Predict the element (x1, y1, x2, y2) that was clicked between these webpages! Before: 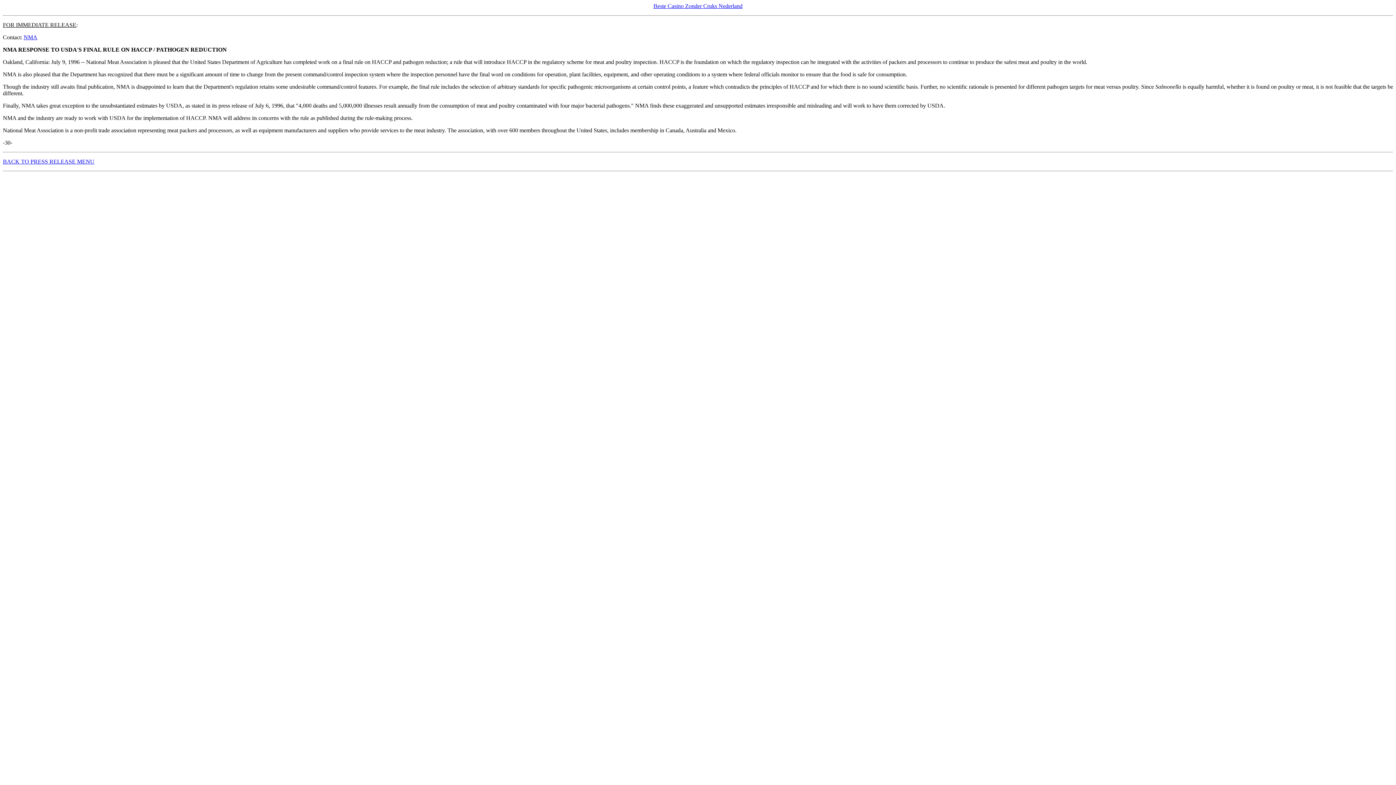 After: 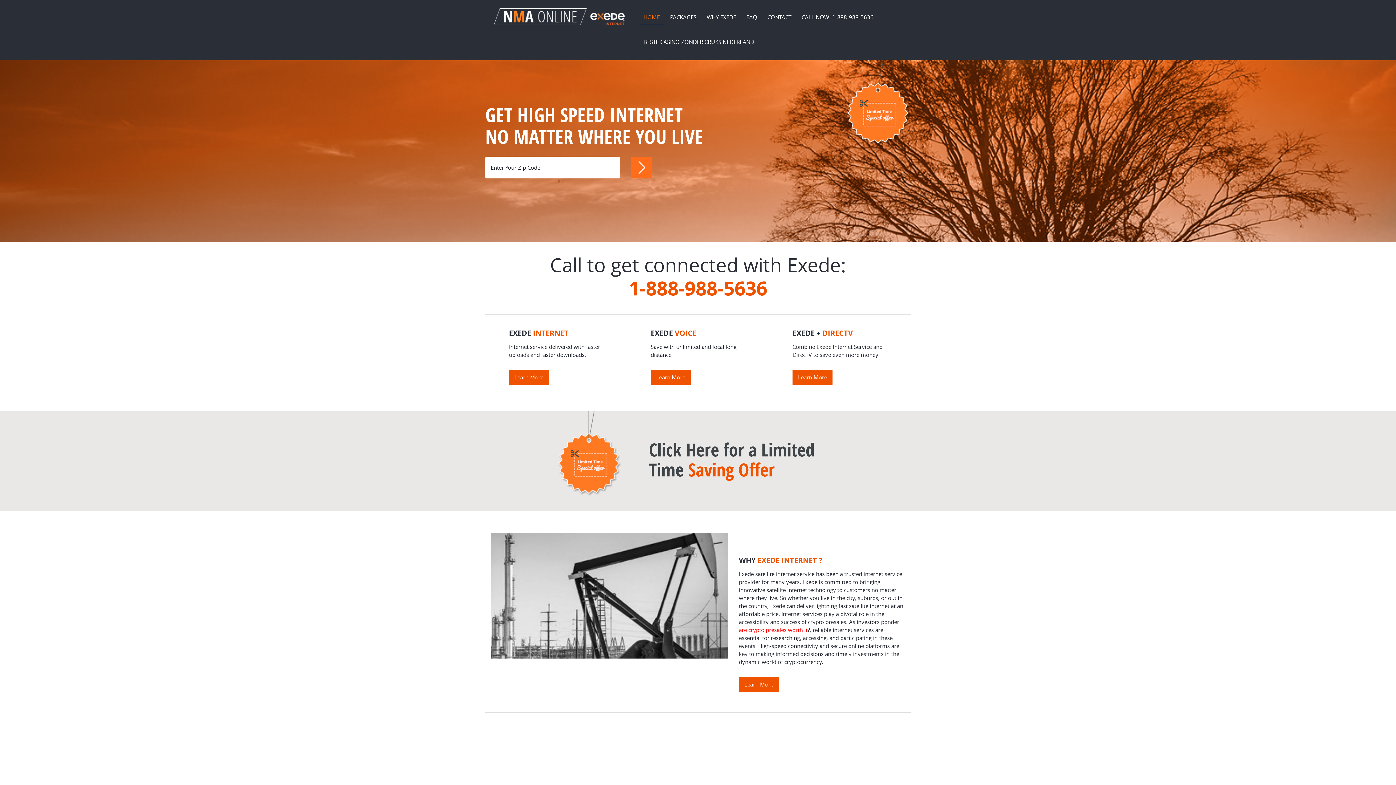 Action: bbox: (23, 34, 37, 40) label: NMA